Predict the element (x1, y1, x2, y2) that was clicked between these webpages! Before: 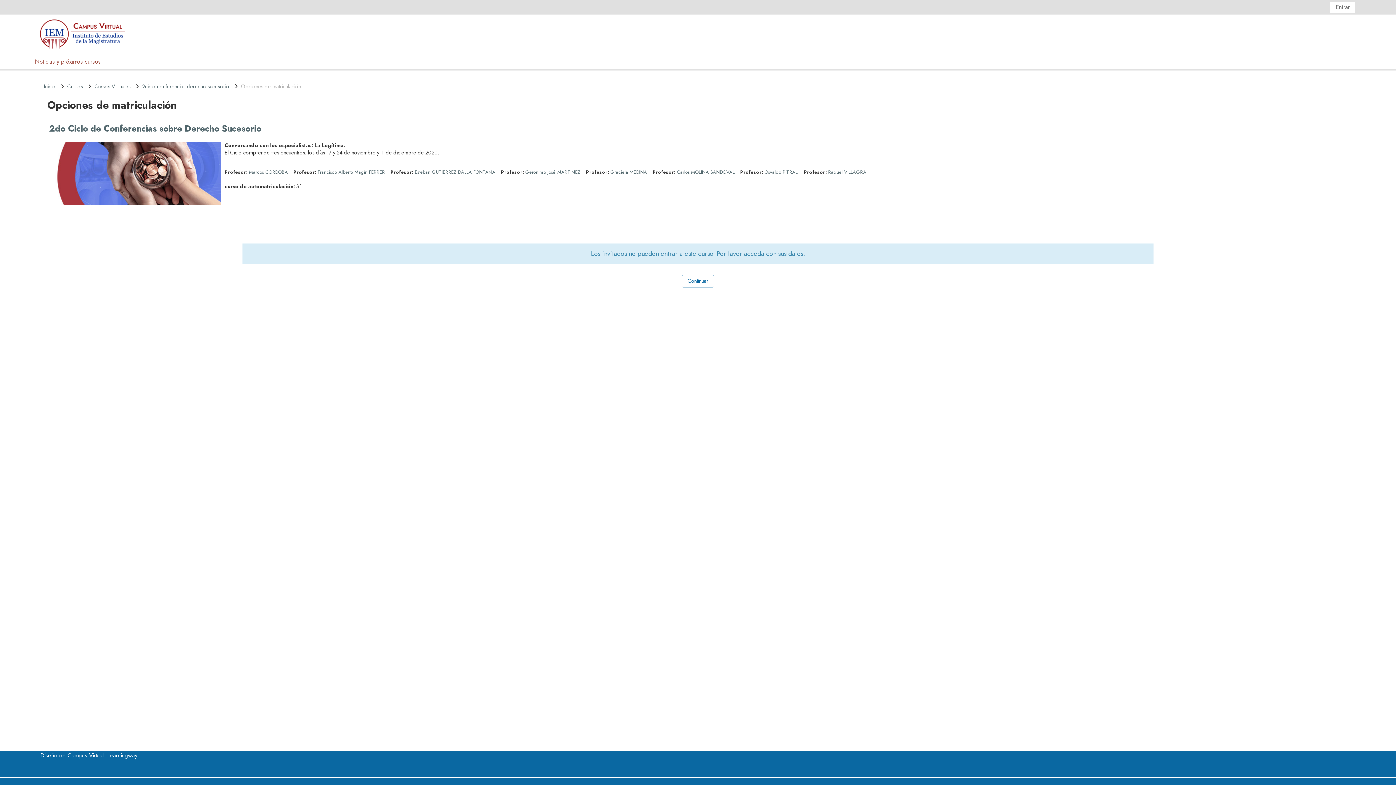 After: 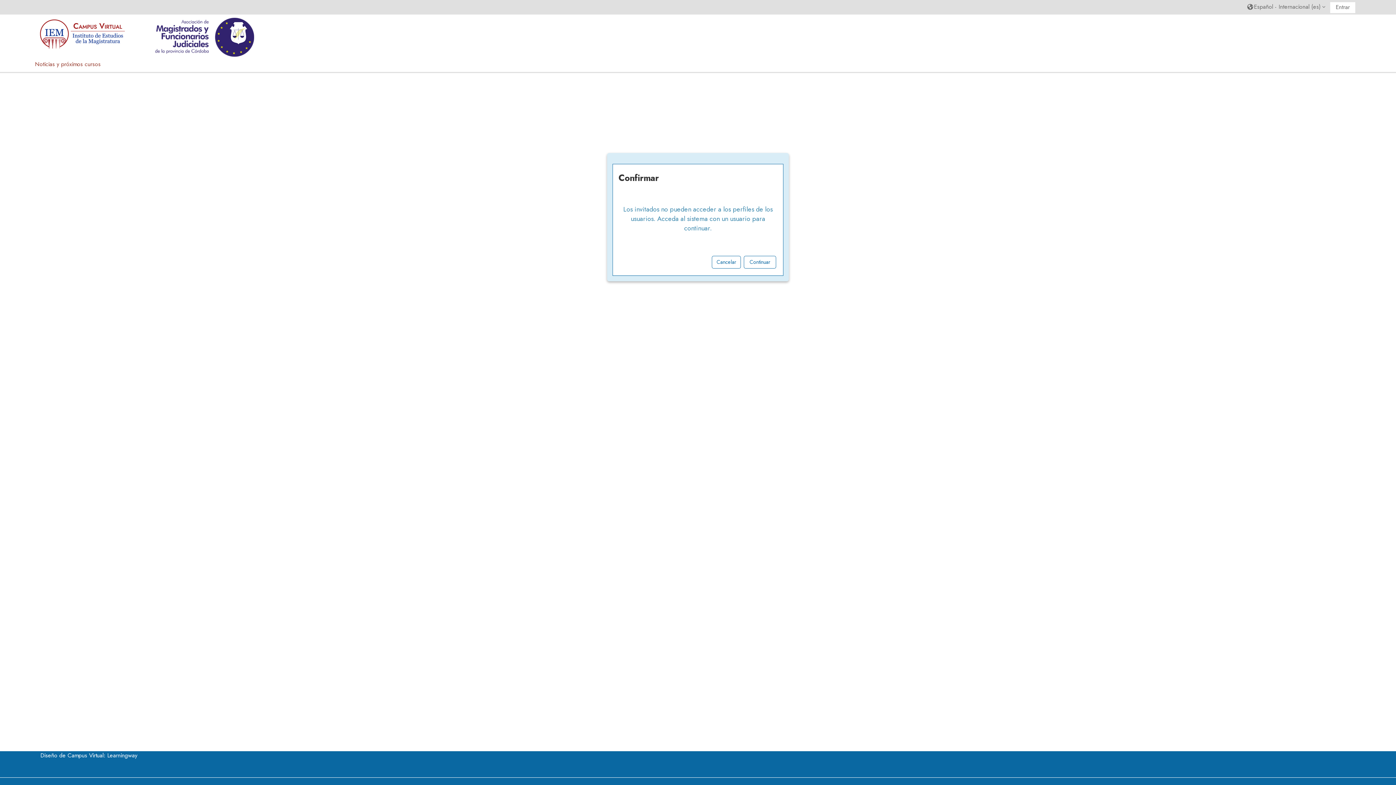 Action: bbox: (525, 168, 580, 175) label: Gerónimo José MARTINEZ